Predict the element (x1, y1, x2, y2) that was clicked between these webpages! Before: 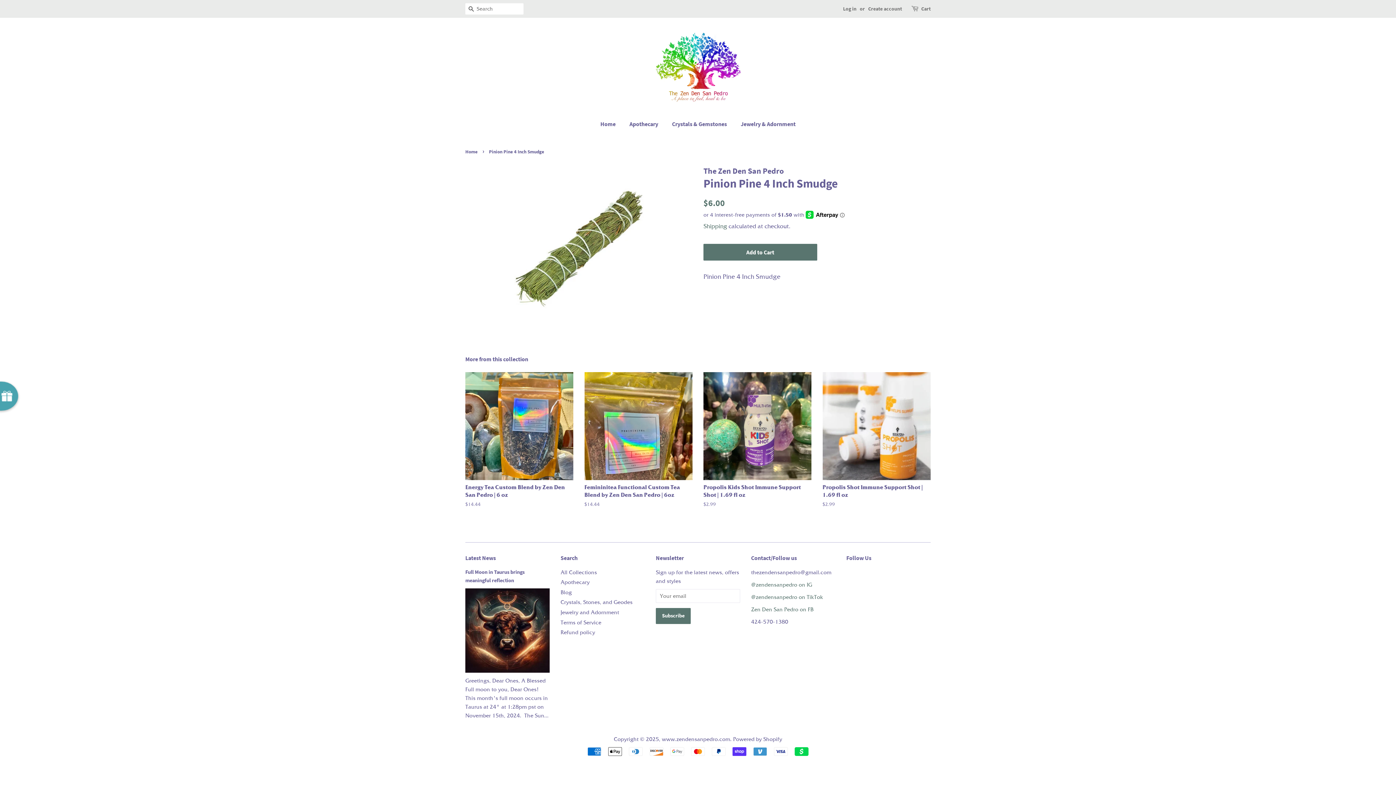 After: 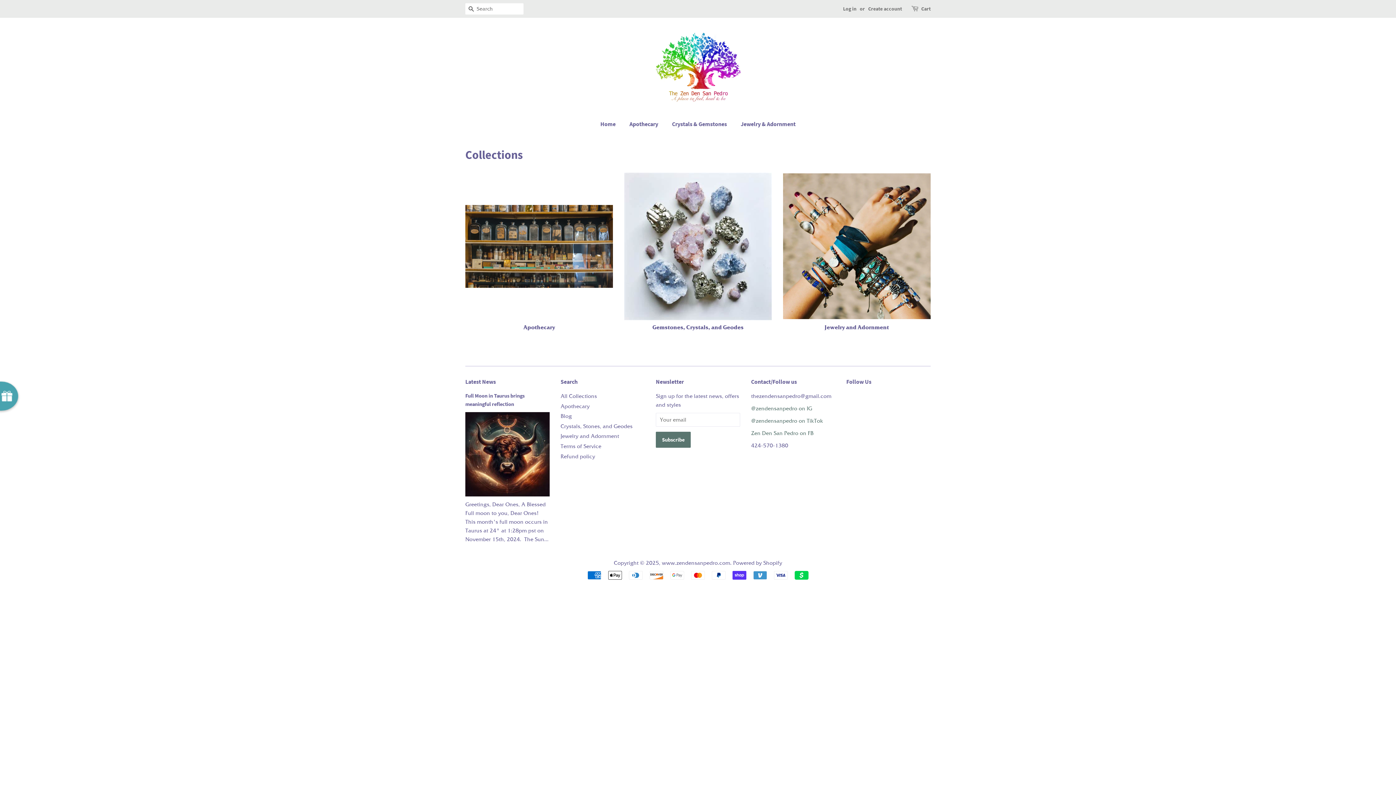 Action: bbox: (560, 569, 597, 575) label: All Collections